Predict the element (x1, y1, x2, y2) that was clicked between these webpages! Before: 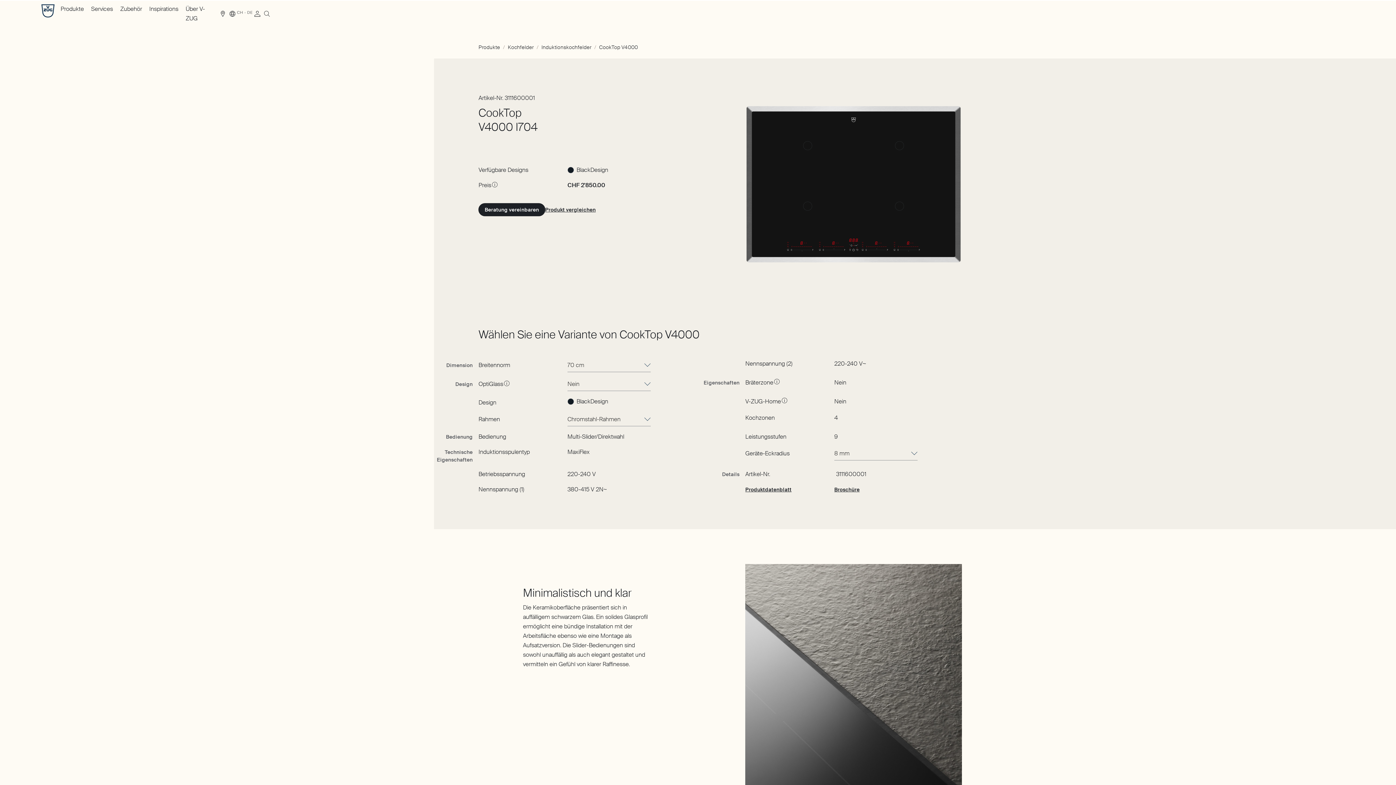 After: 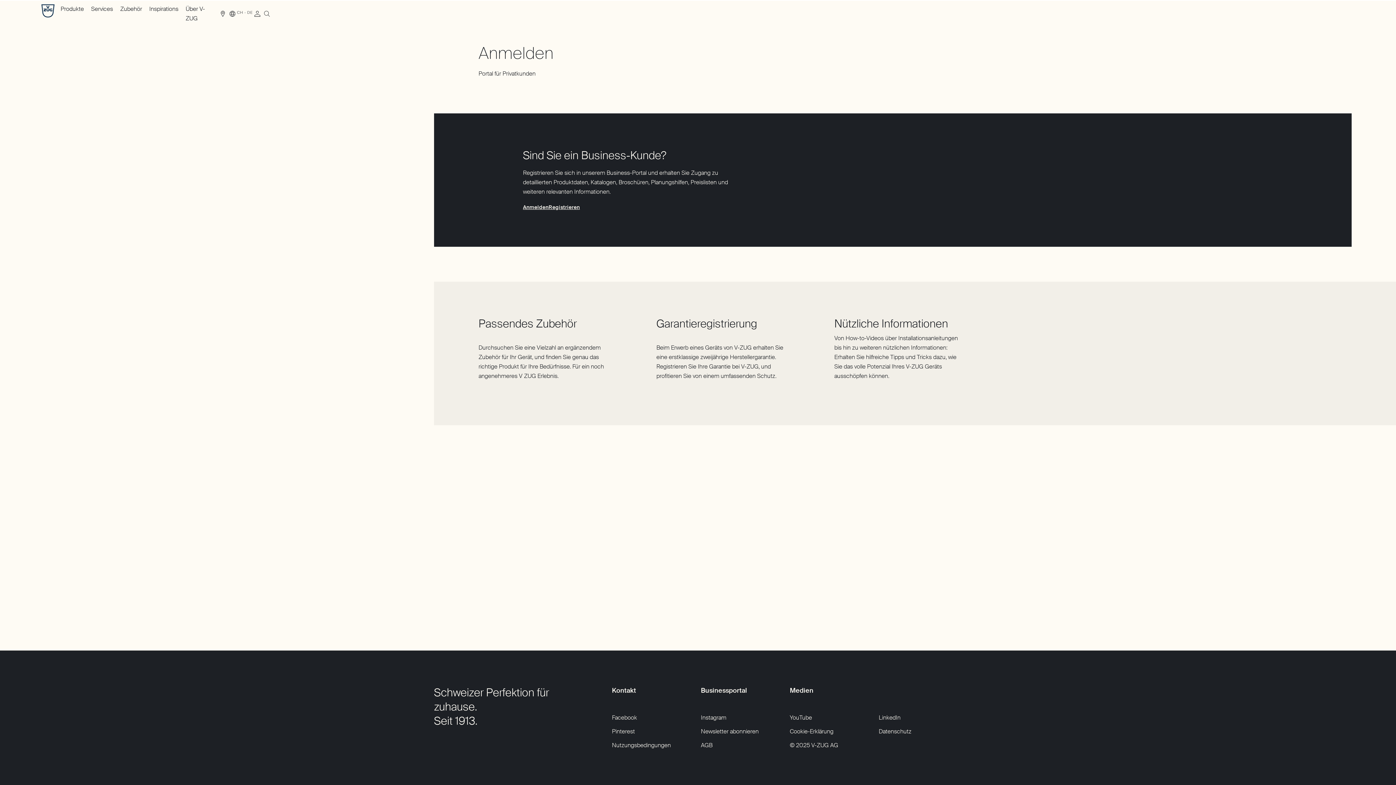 Action: label: Account bbox: (252, 12, 262, 18)